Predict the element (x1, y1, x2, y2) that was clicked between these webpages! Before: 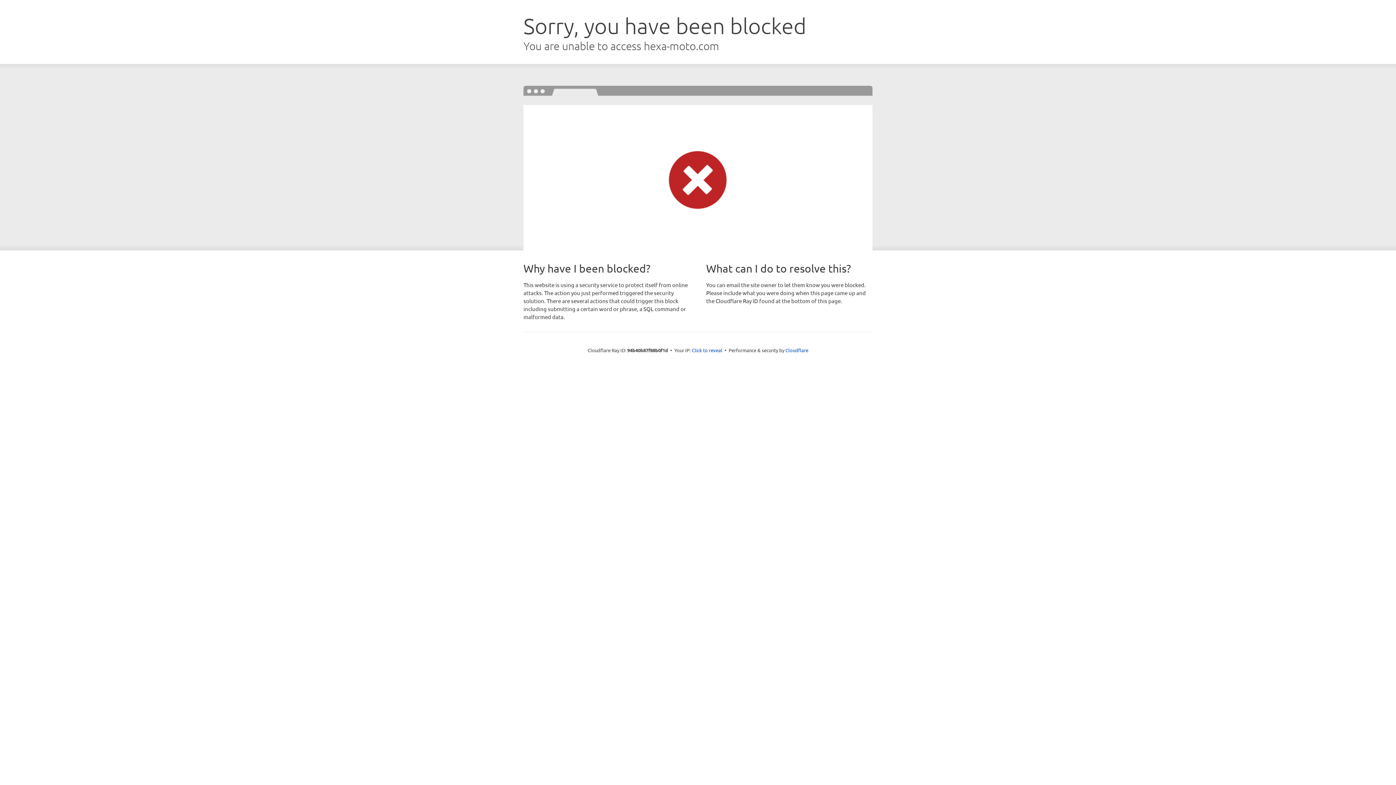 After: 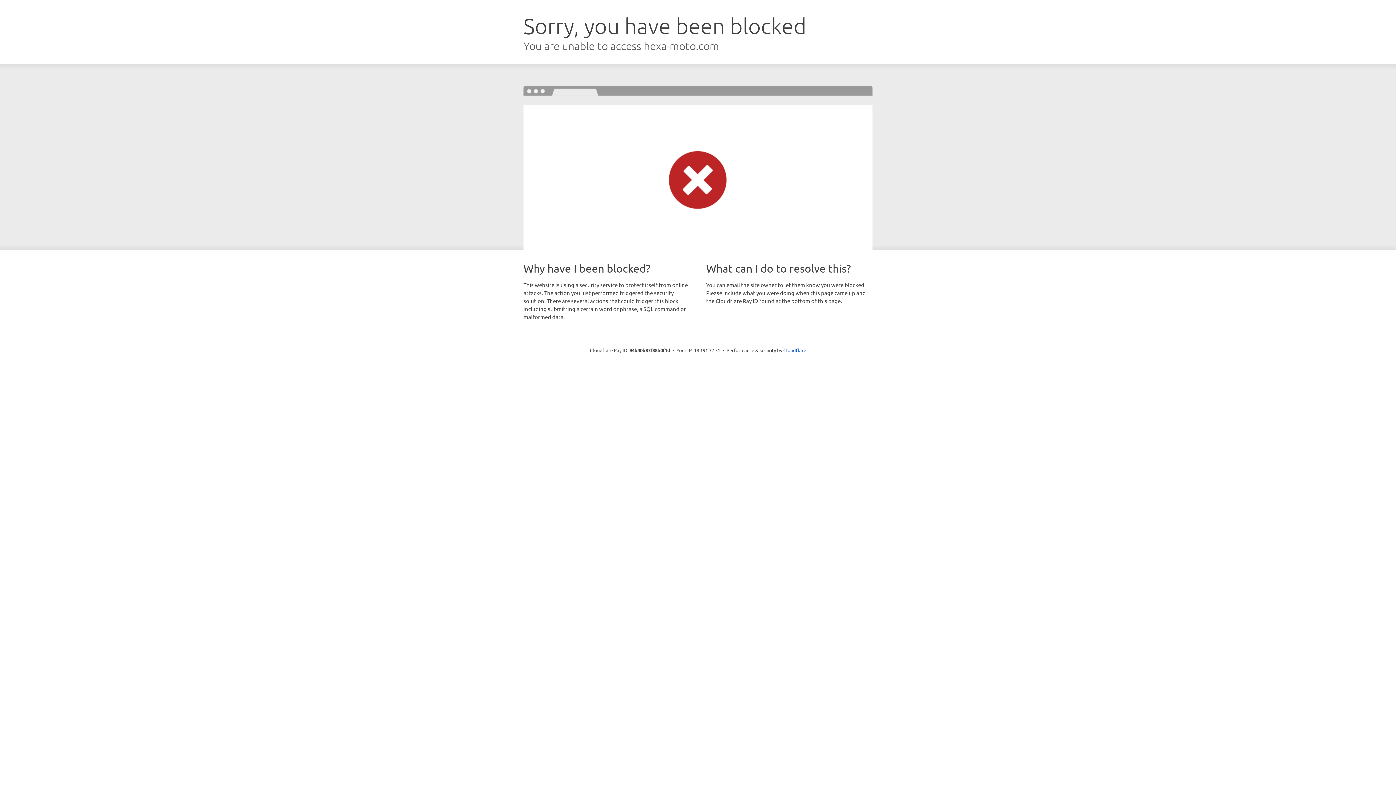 Action: label: Click to reveal bbox: (692, 346, 722, 353)